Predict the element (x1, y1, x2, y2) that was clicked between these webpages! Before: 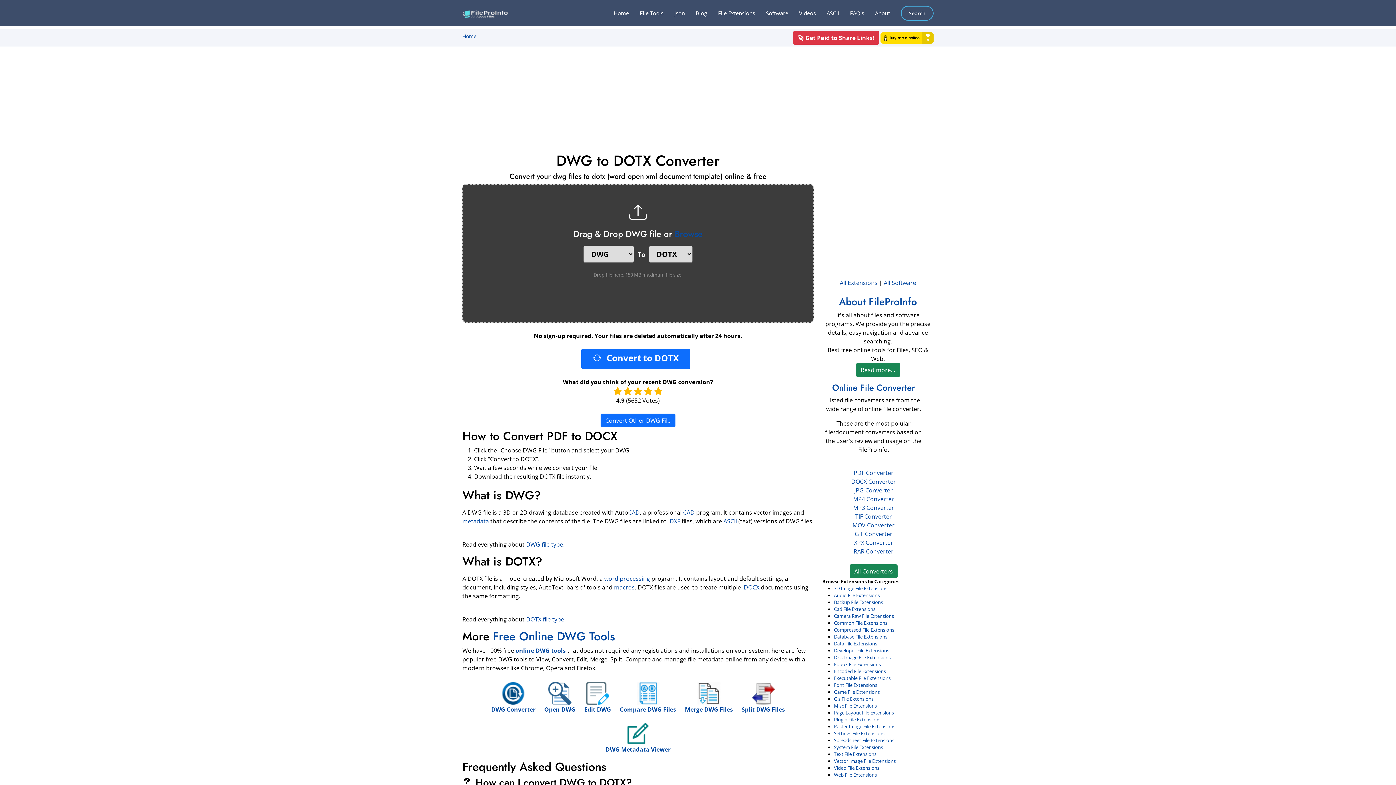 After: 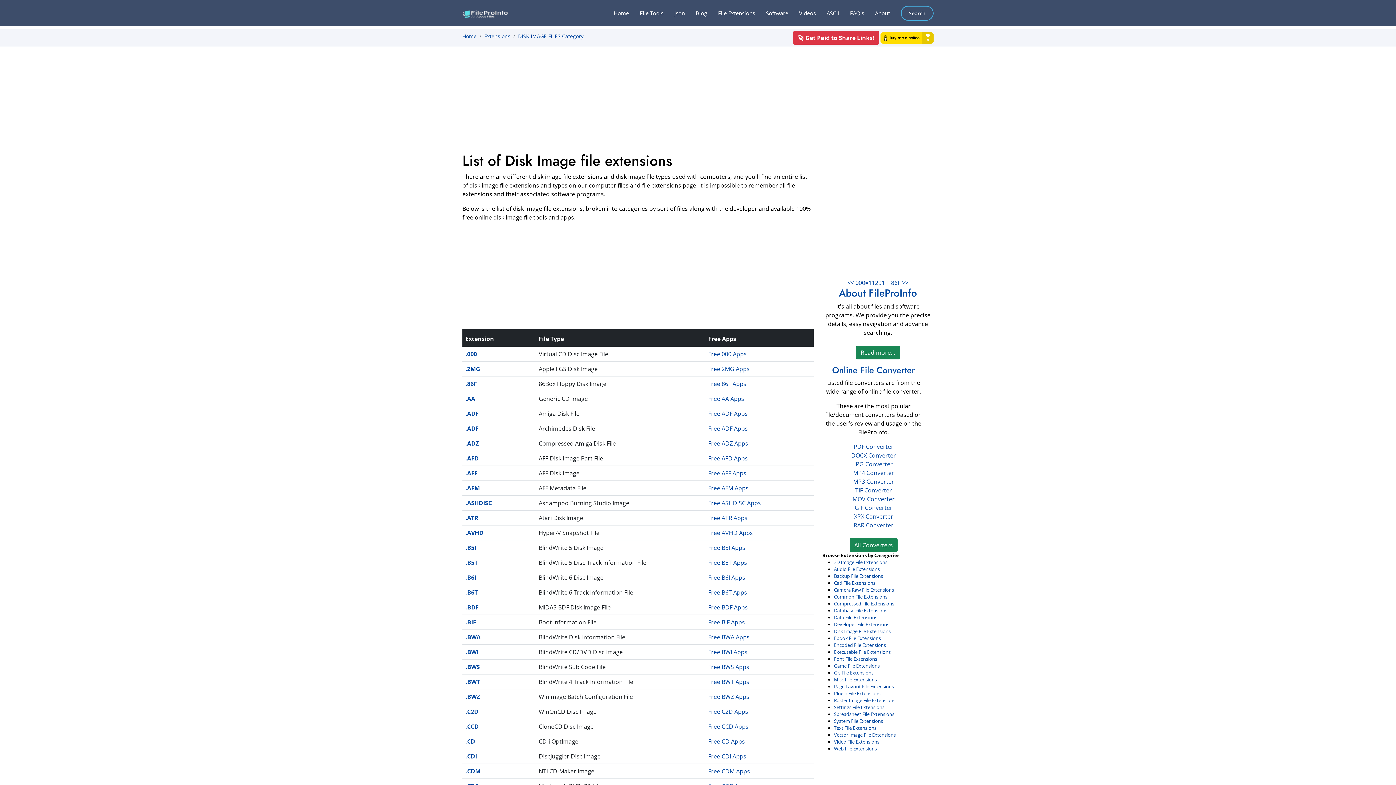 Action: bbox: (834, 654, 890, 661) label: Disk Image File Extensions